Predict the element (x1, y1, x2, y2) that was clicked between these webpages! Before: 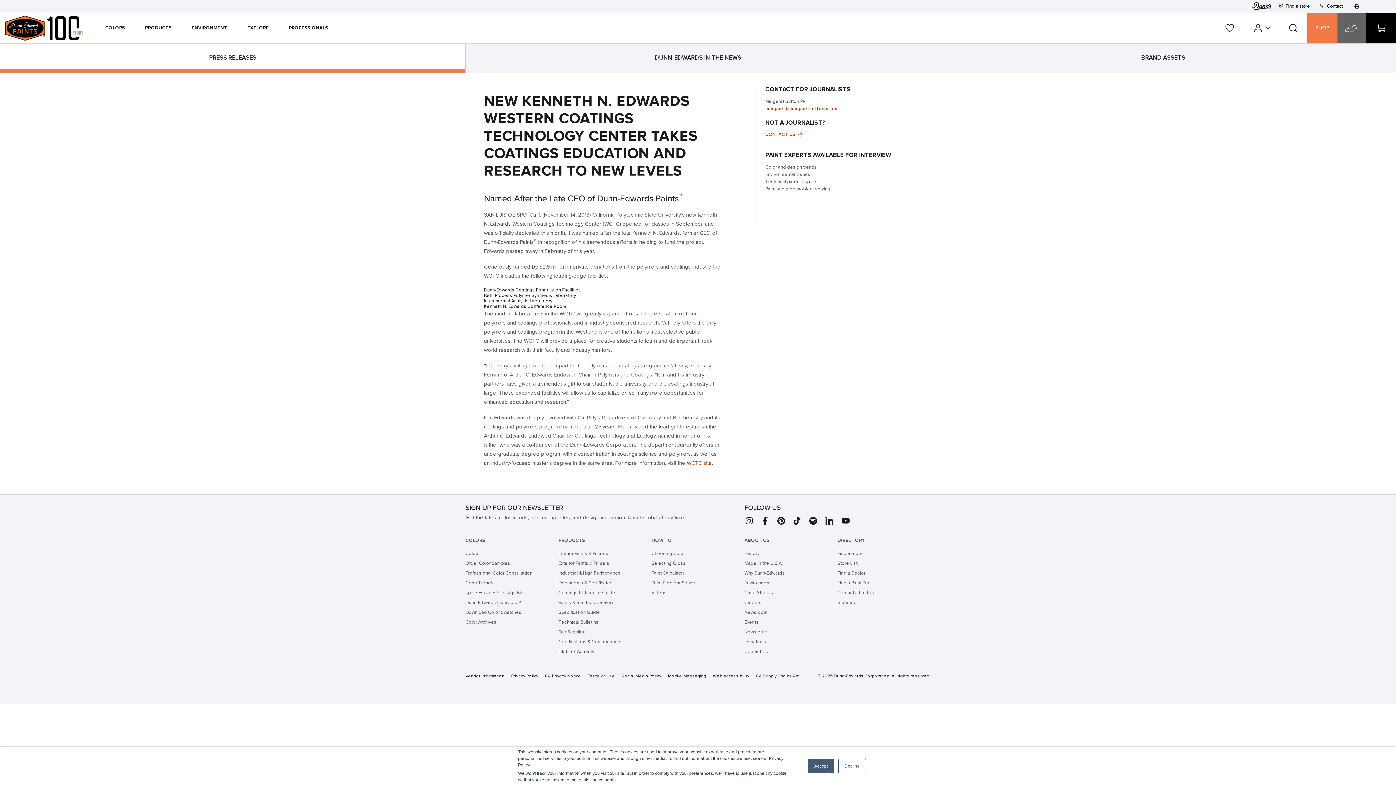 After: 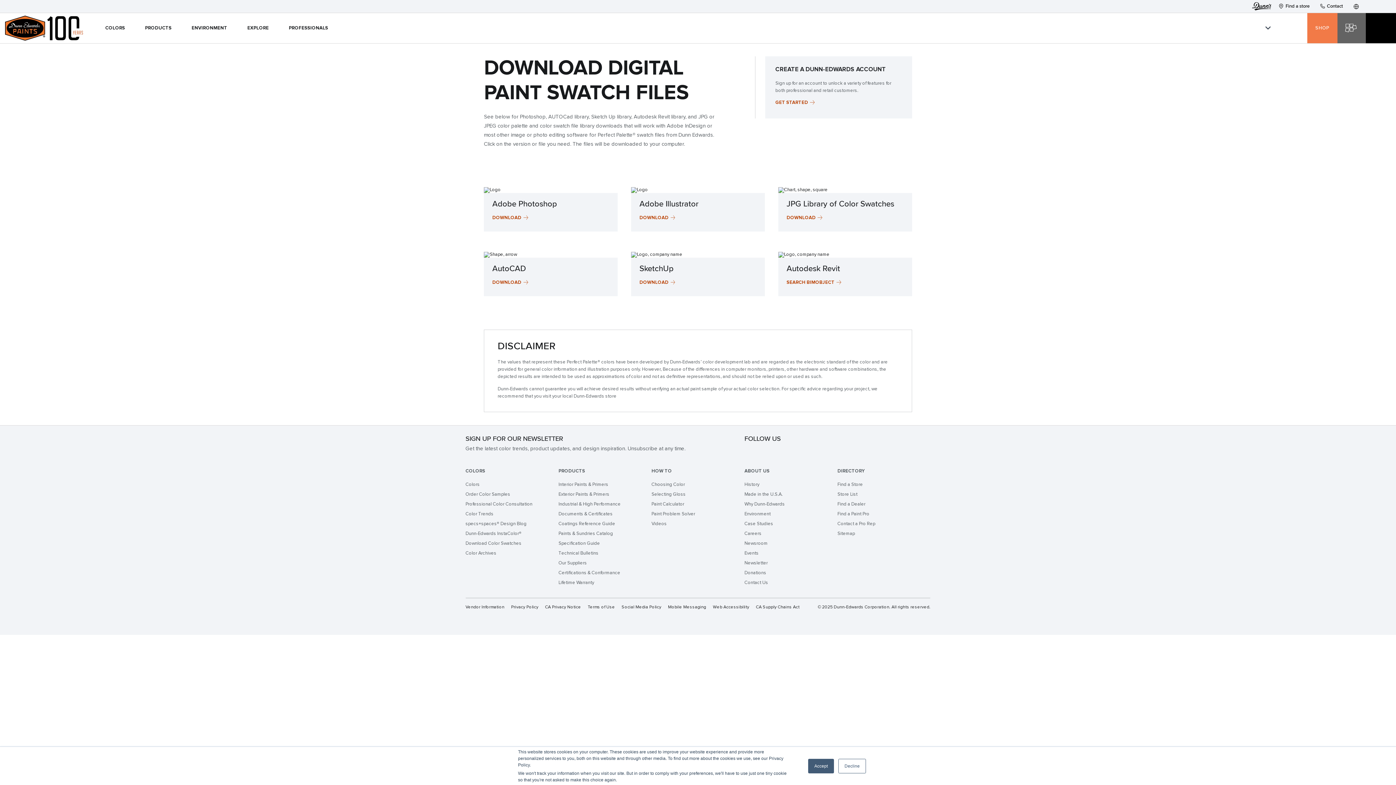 Action: bbox: (465, 610, 521, 615) label: Download Color Swatches